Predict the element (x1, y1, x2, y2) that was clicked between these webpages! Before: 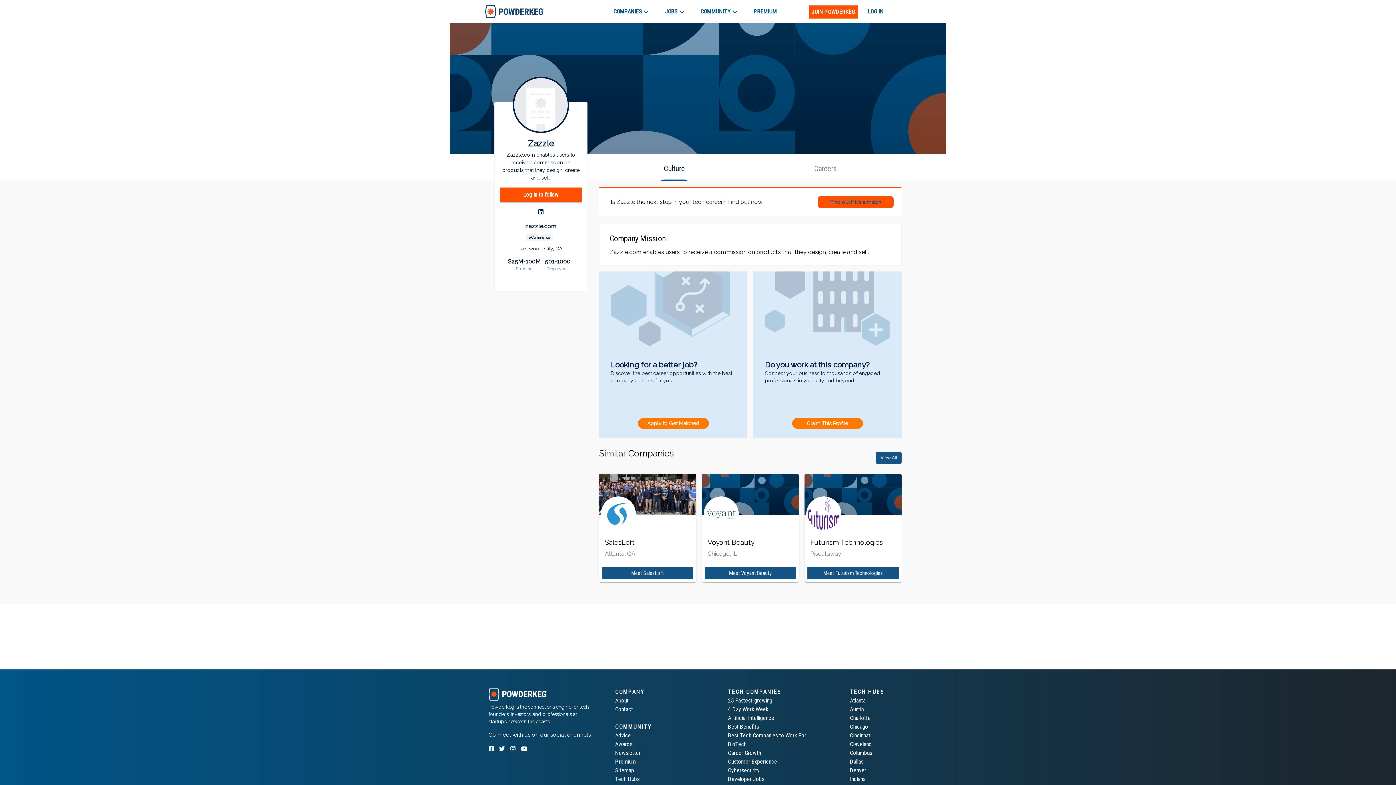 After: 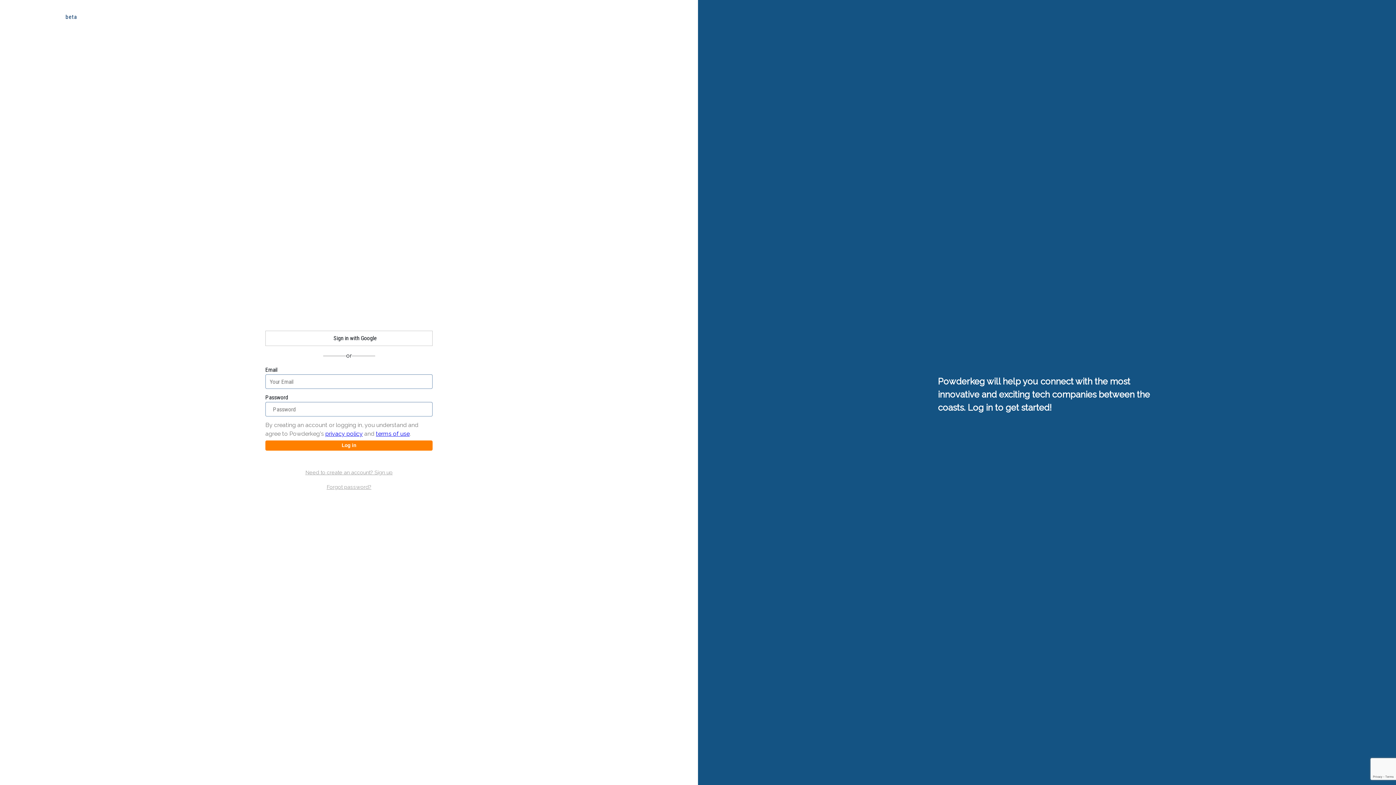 Action: bbox: (868, 0, 883, 22) label: LOG IN